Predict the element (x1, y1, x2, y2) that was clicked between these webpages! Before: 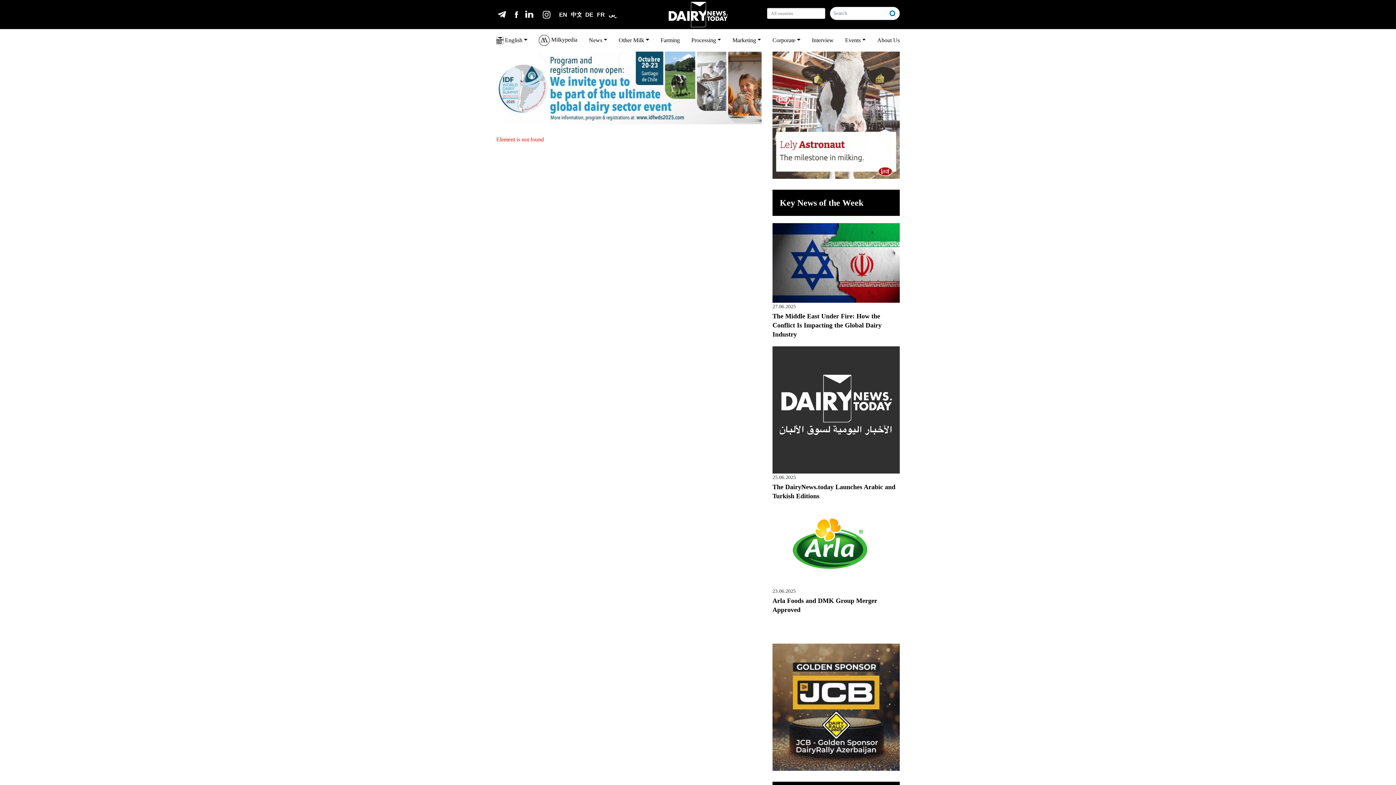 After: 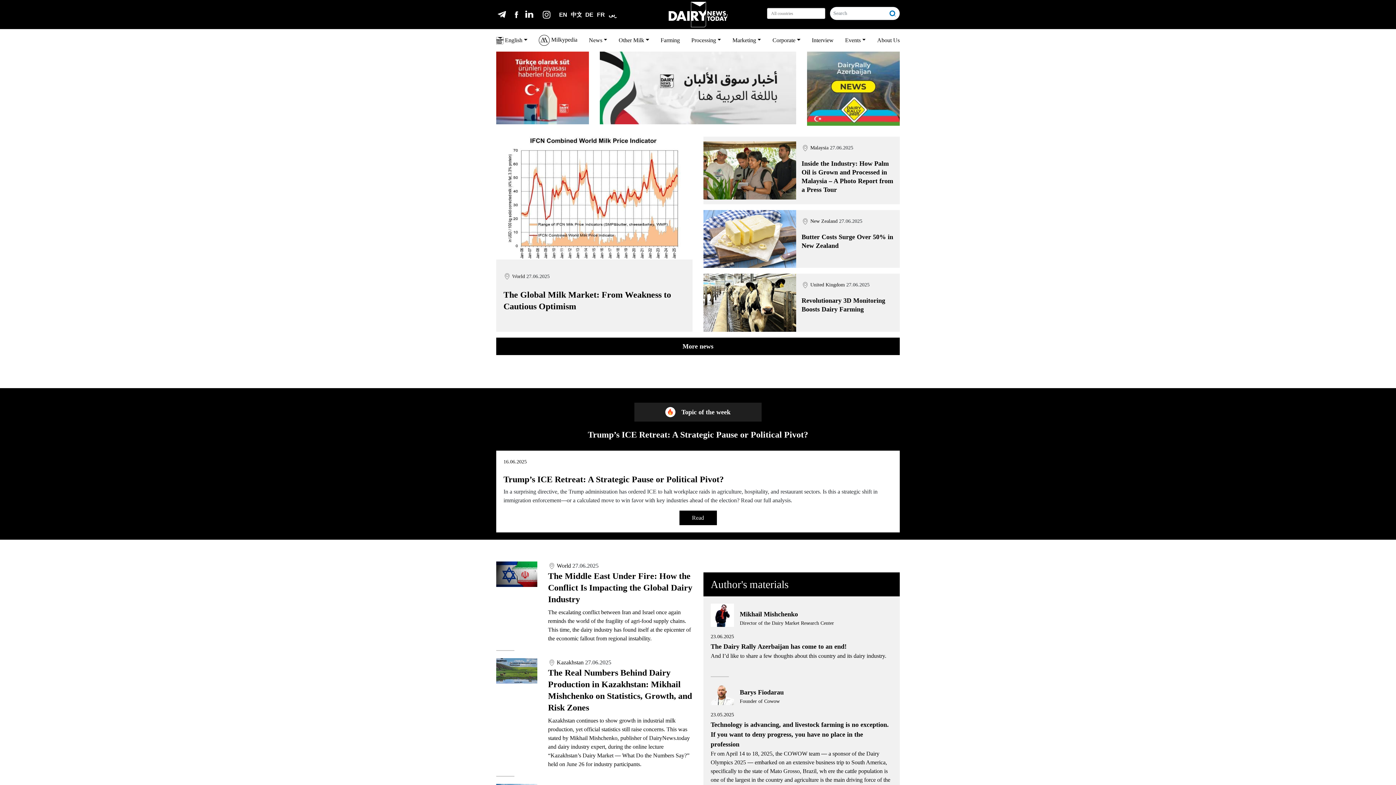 Action: bbox: (668, 1, 727, 27)